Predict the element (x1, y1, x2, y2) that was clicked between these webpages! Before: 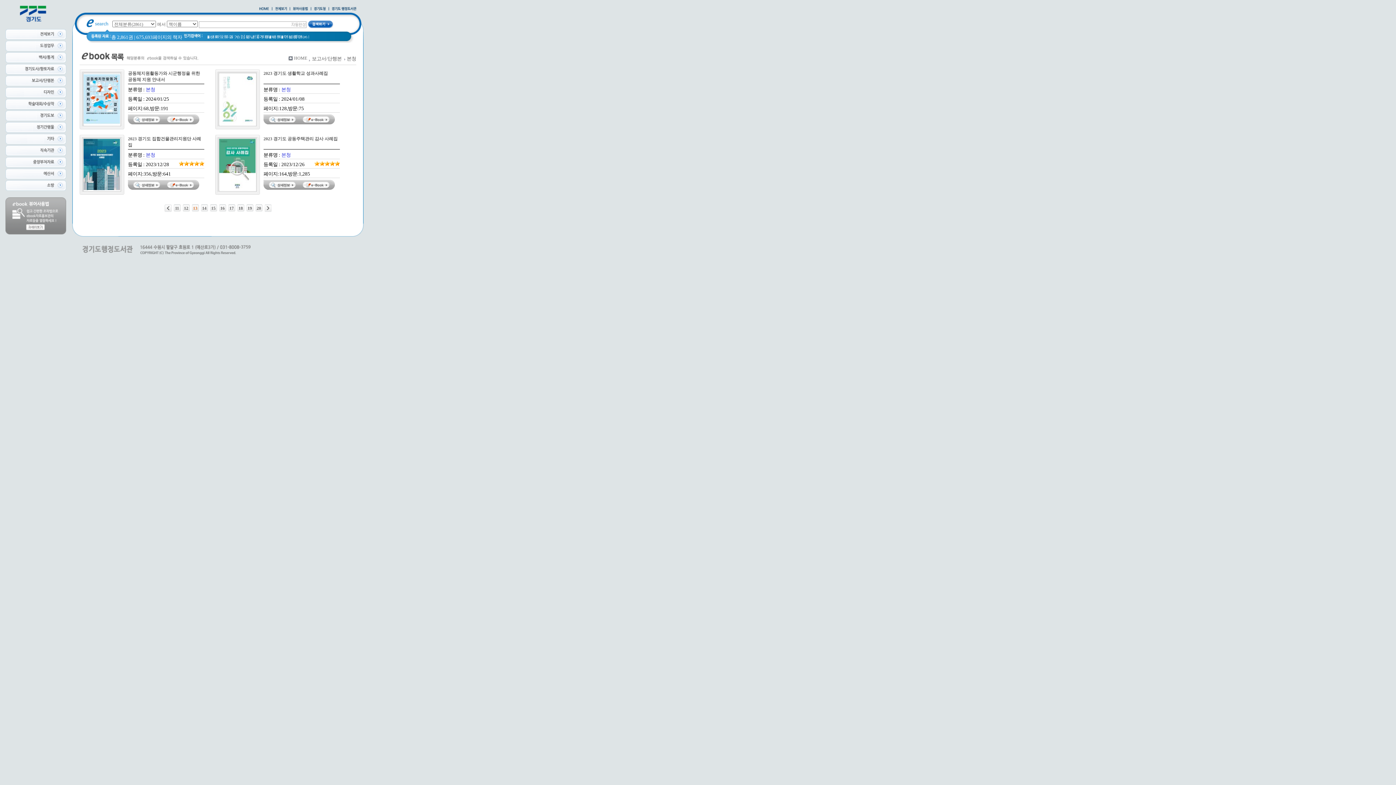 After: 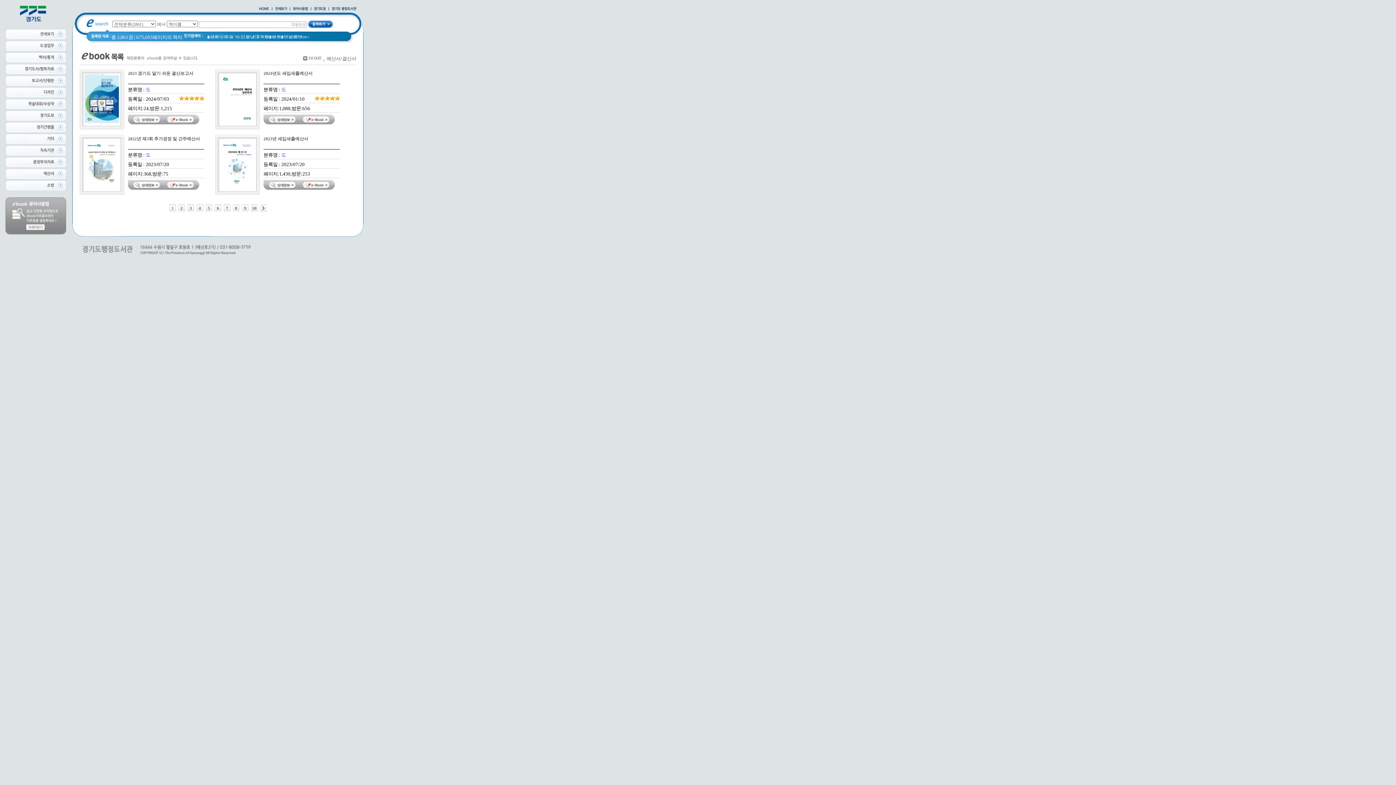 Action: bbox: (5, 170, 66, 175)